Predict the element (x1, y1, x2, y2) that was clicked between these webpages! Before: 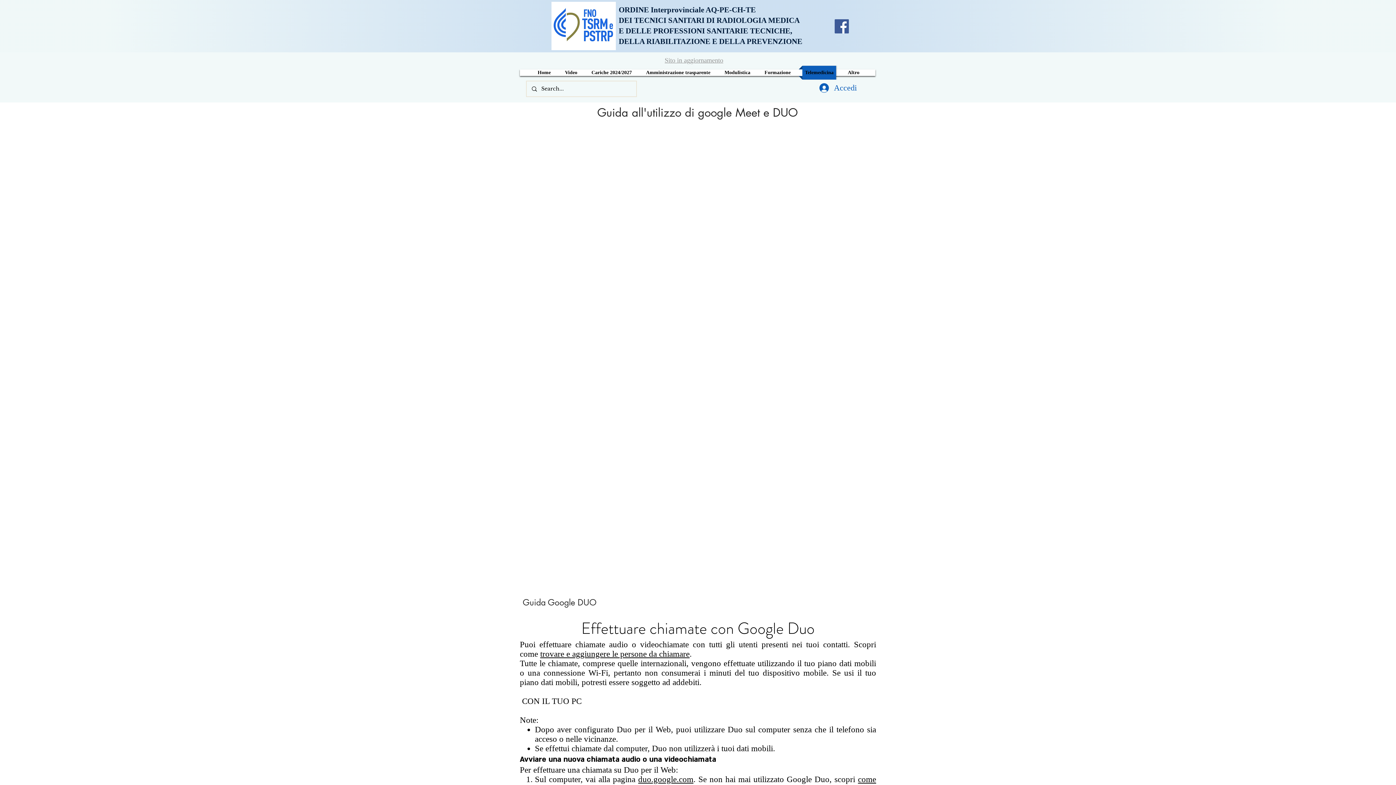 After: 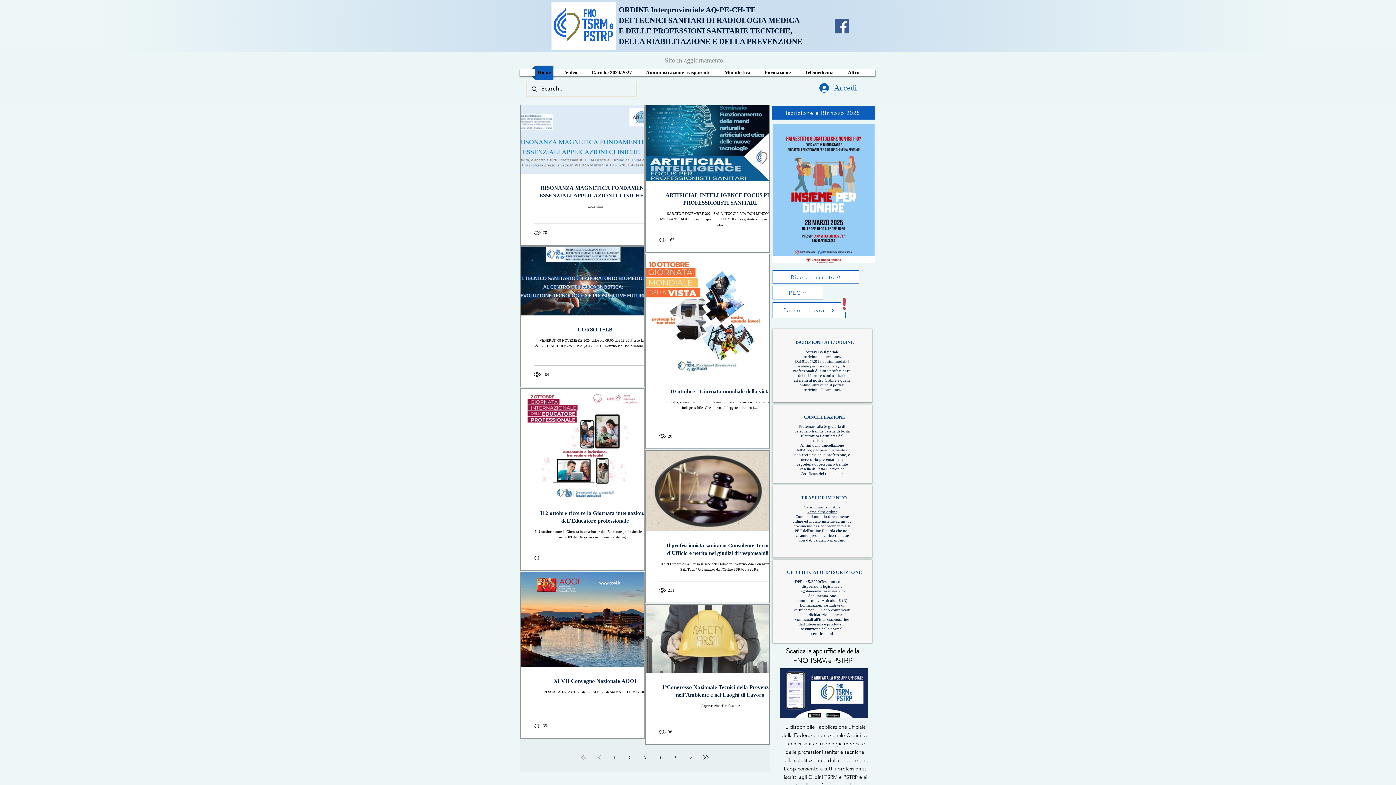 Action: label: Interprovinciale AQ-PE-CH-TE bbox: (650, 5, 756, 14)